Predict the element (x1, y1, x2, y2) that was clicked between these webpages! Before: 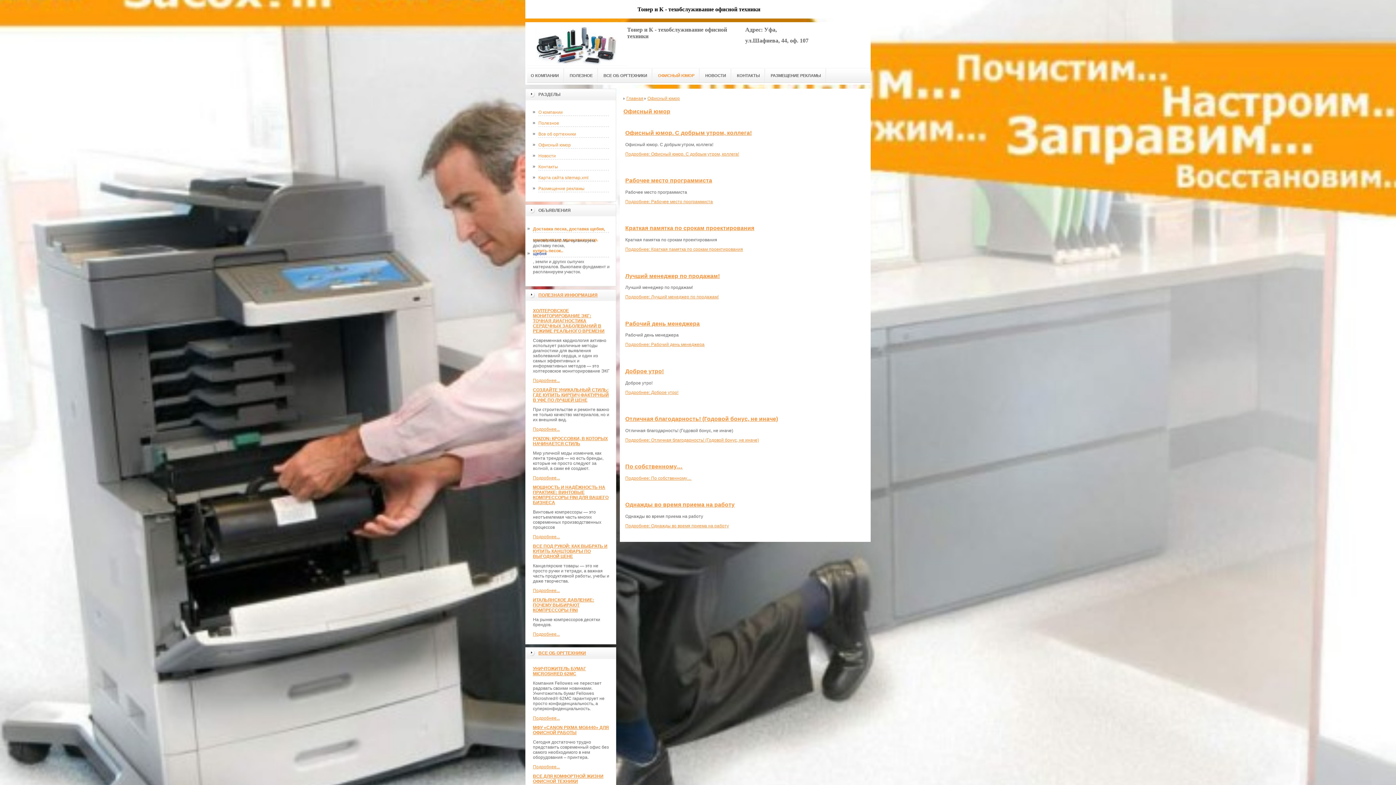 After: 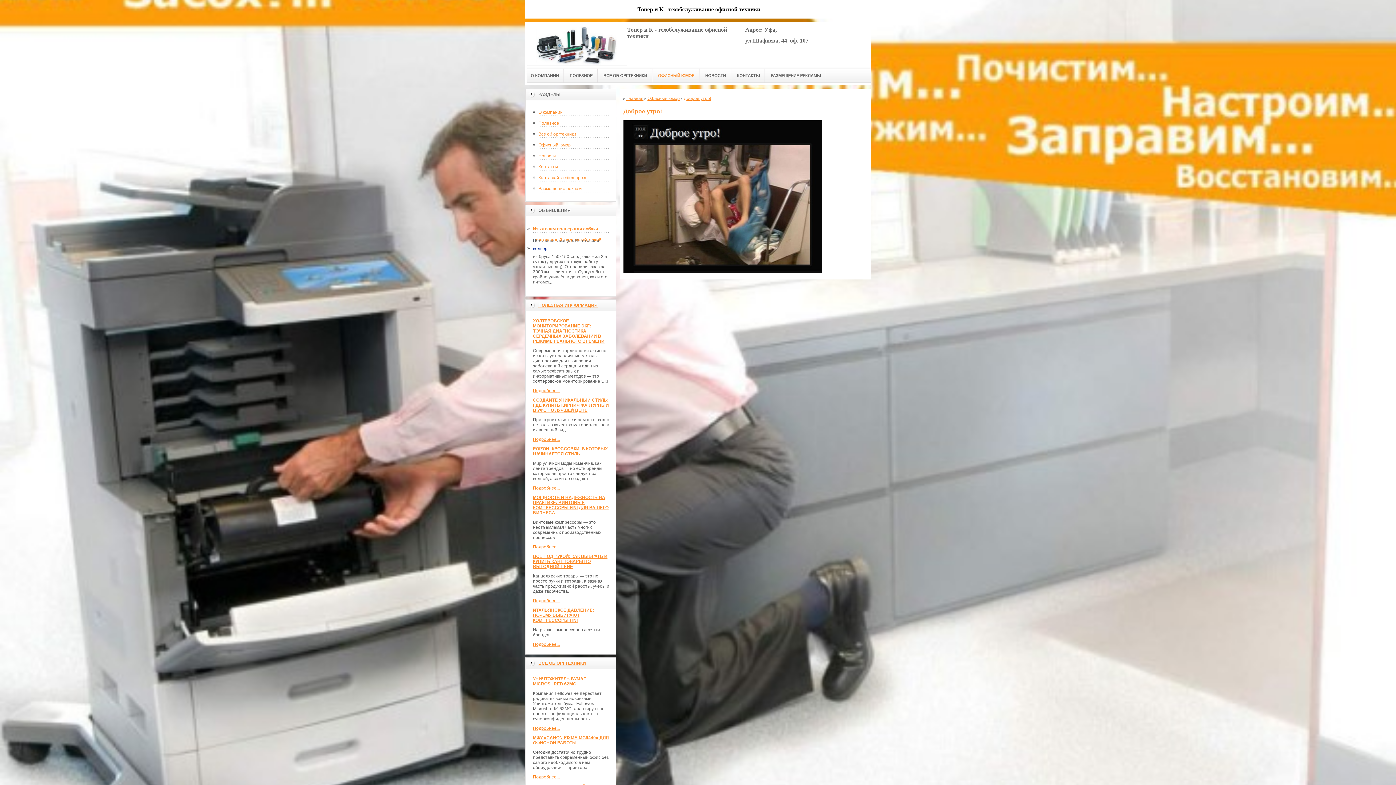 Action: bbox: (625, 368, 664, 374) label: Доброе утро!